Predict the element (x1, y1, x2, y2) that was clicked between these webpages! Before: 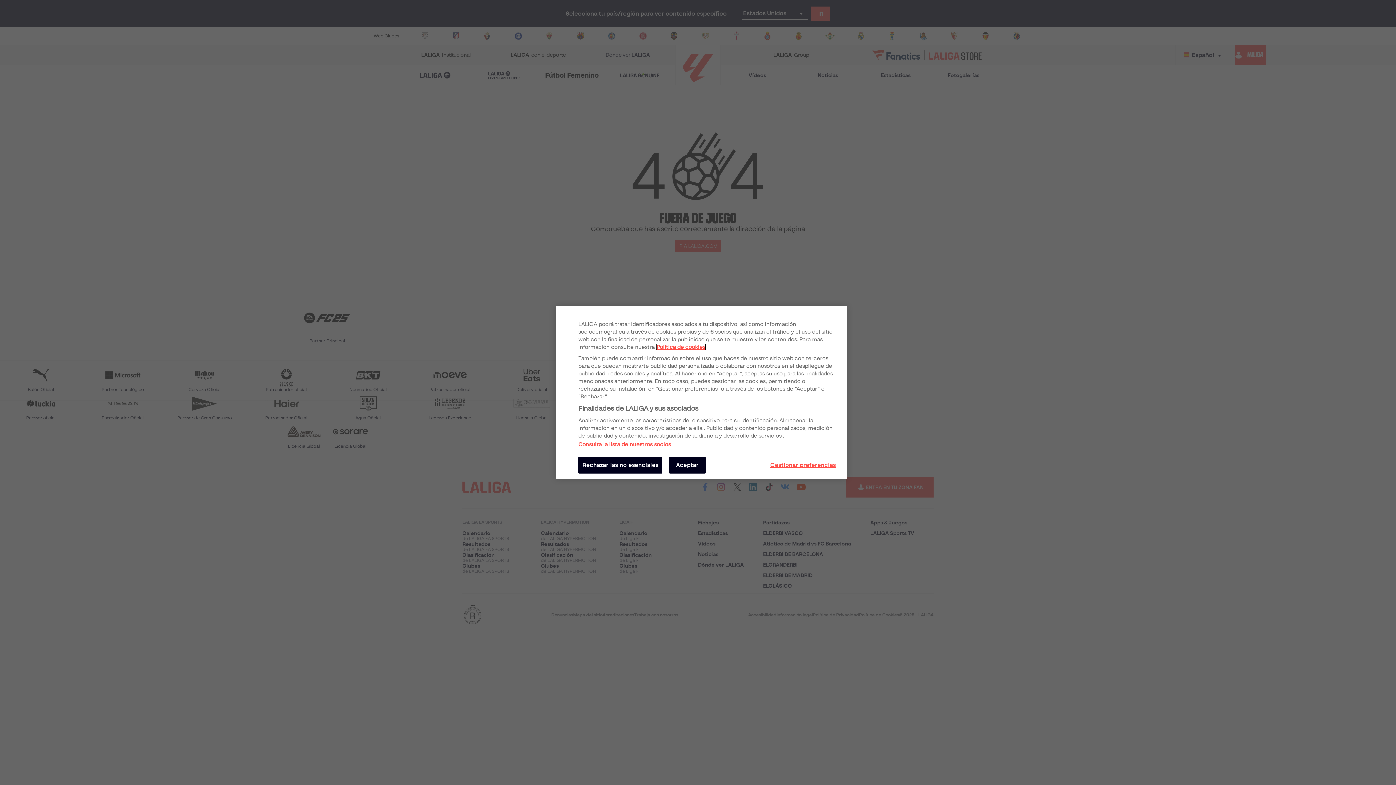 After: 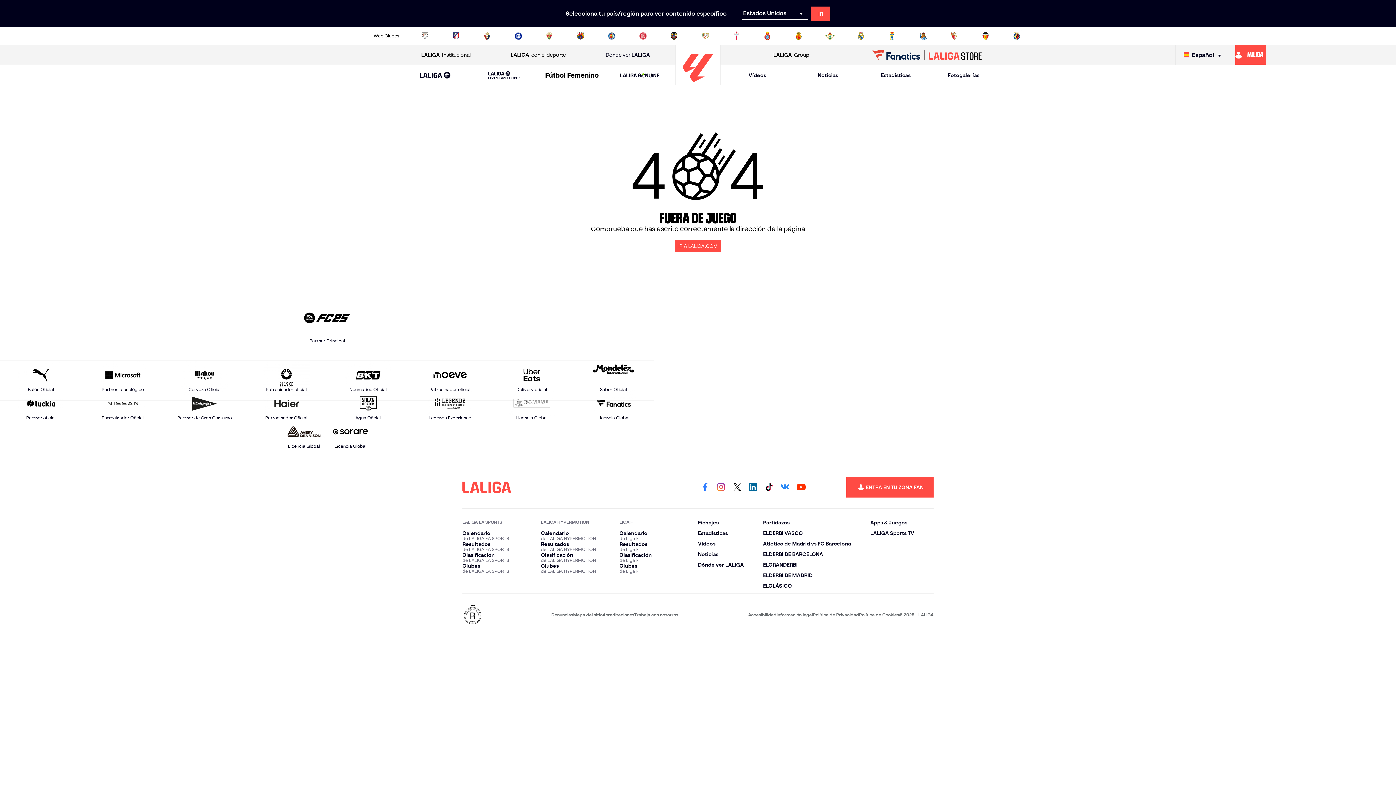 Action: bbox: (578, 457, 662, 473) label: Rechazar las no esenciales